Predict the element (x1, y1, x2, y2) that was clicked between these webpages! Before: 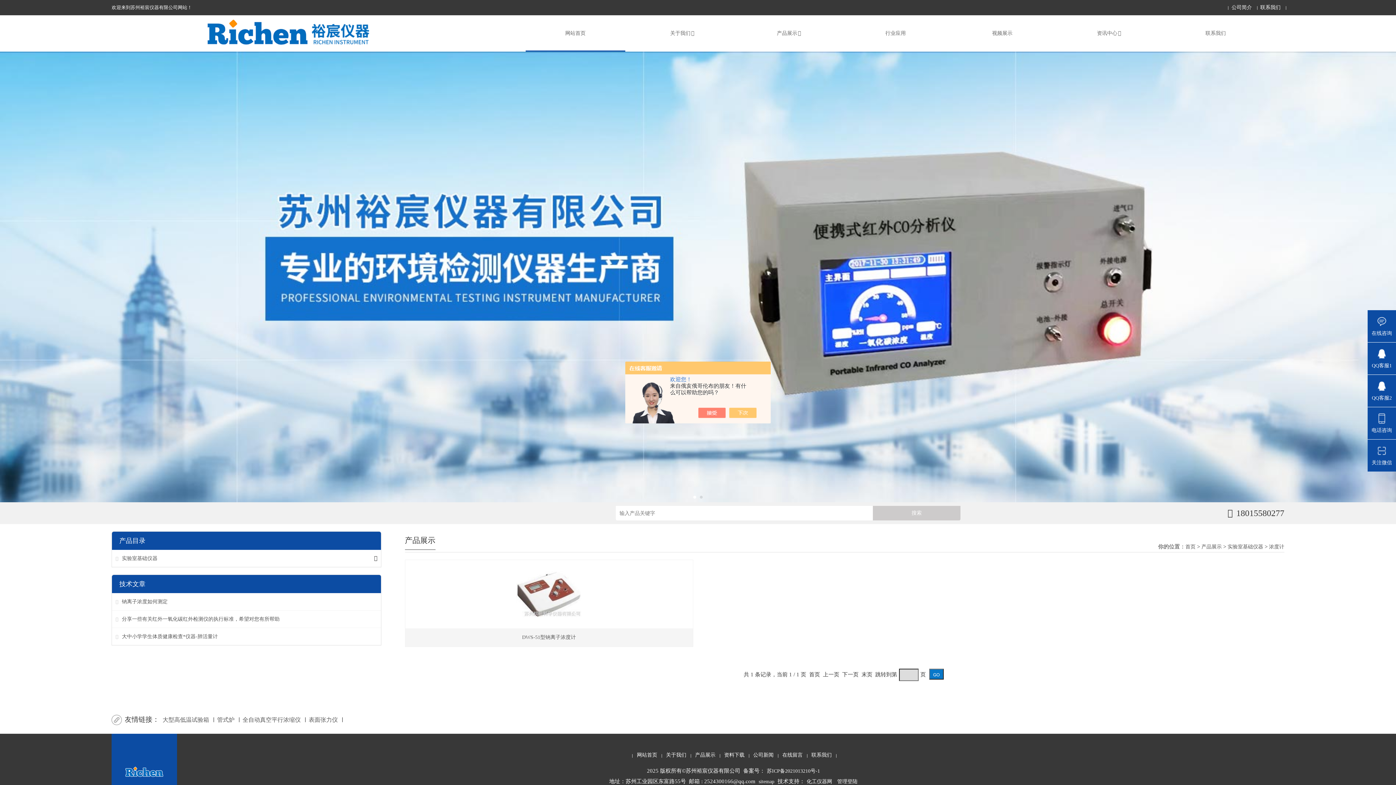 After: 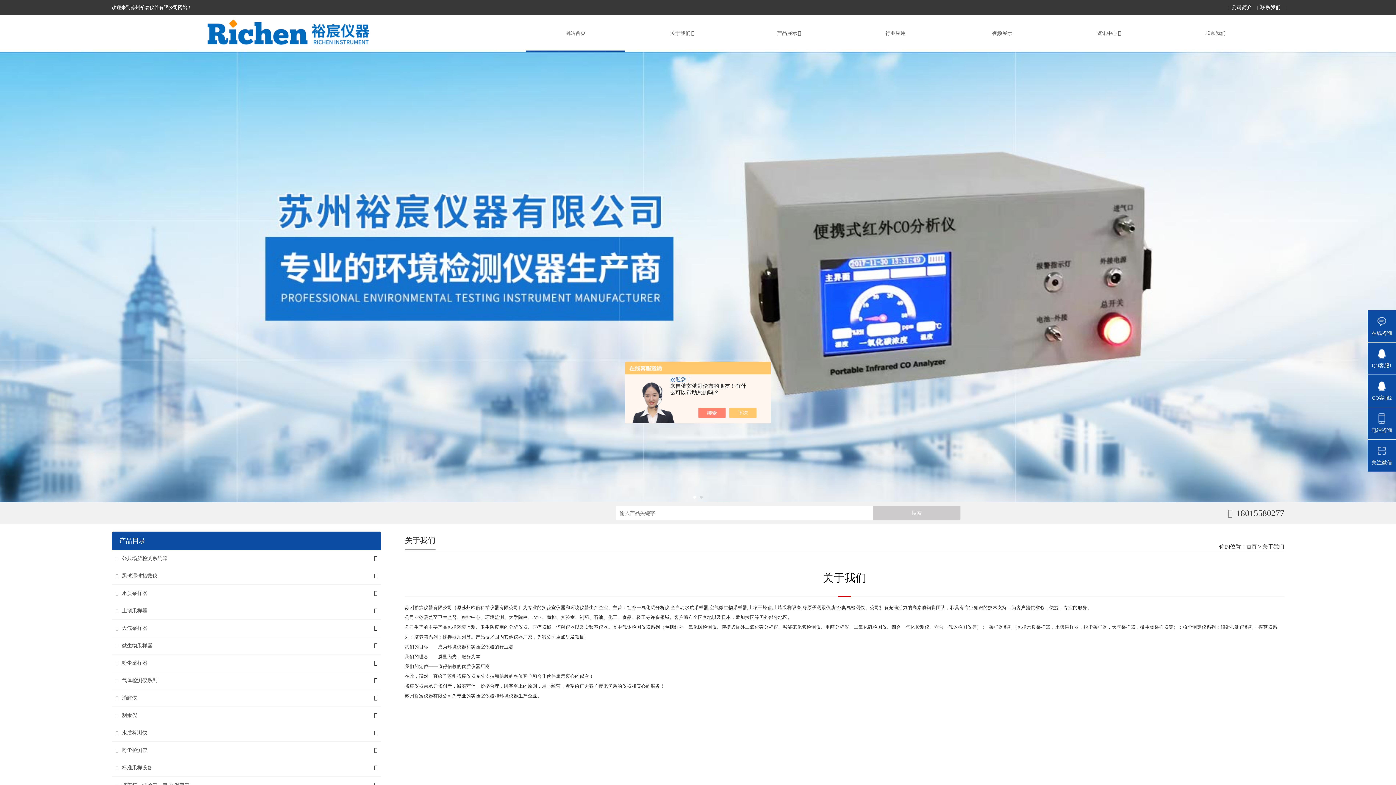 Action: bbox: (628, 15, 735, 51) label: 关于我们